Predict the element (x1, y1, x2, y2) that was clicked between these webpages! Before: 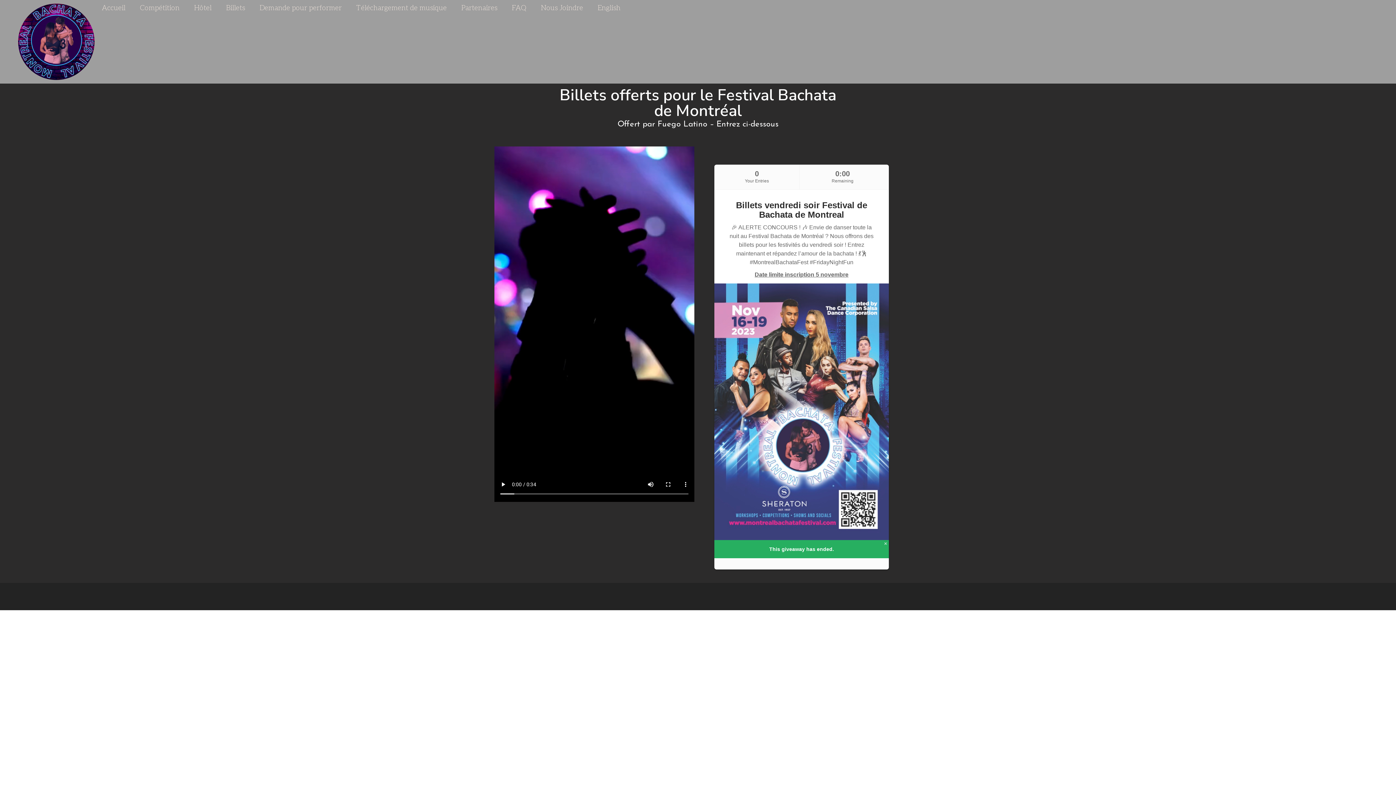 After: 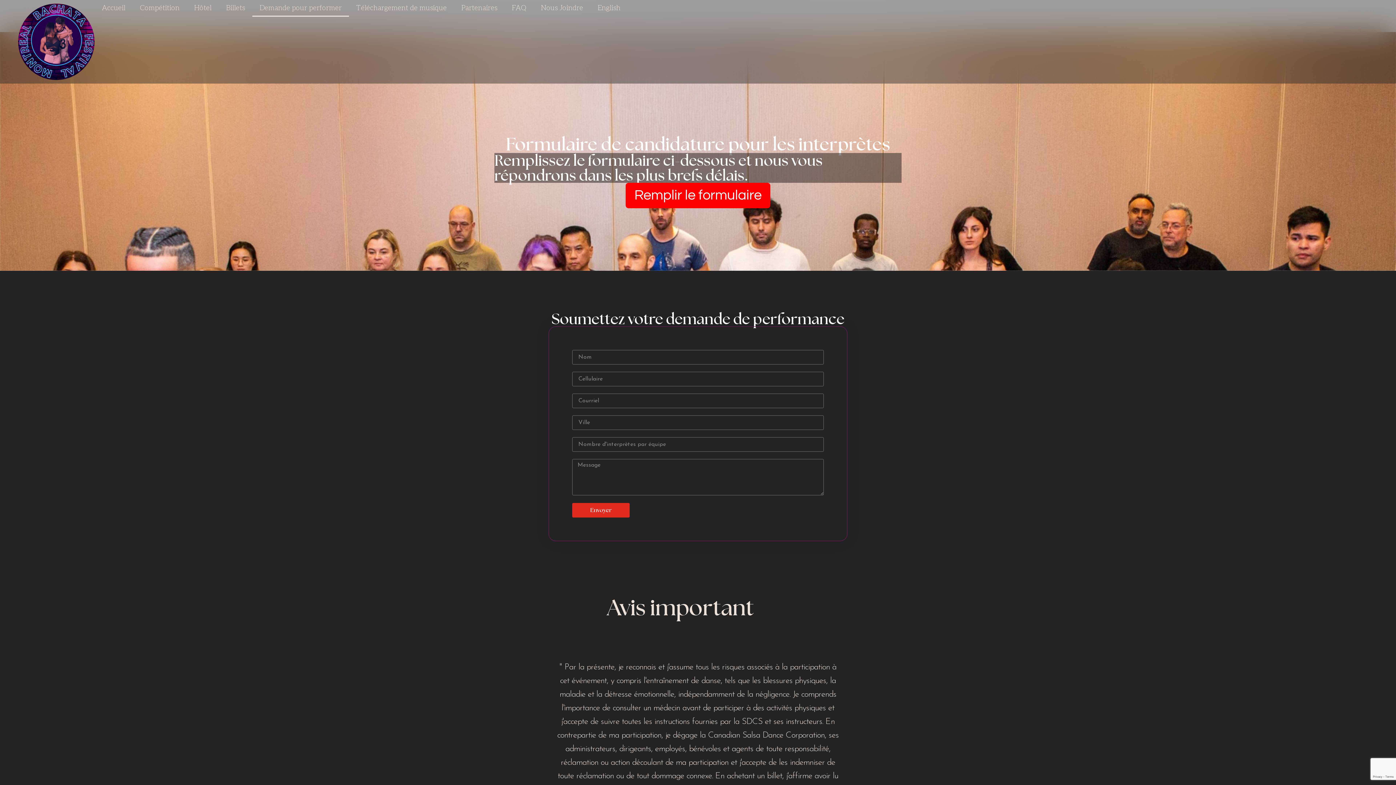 Action: bbox: (252, 0, 349, 16) label: Demande pour performer